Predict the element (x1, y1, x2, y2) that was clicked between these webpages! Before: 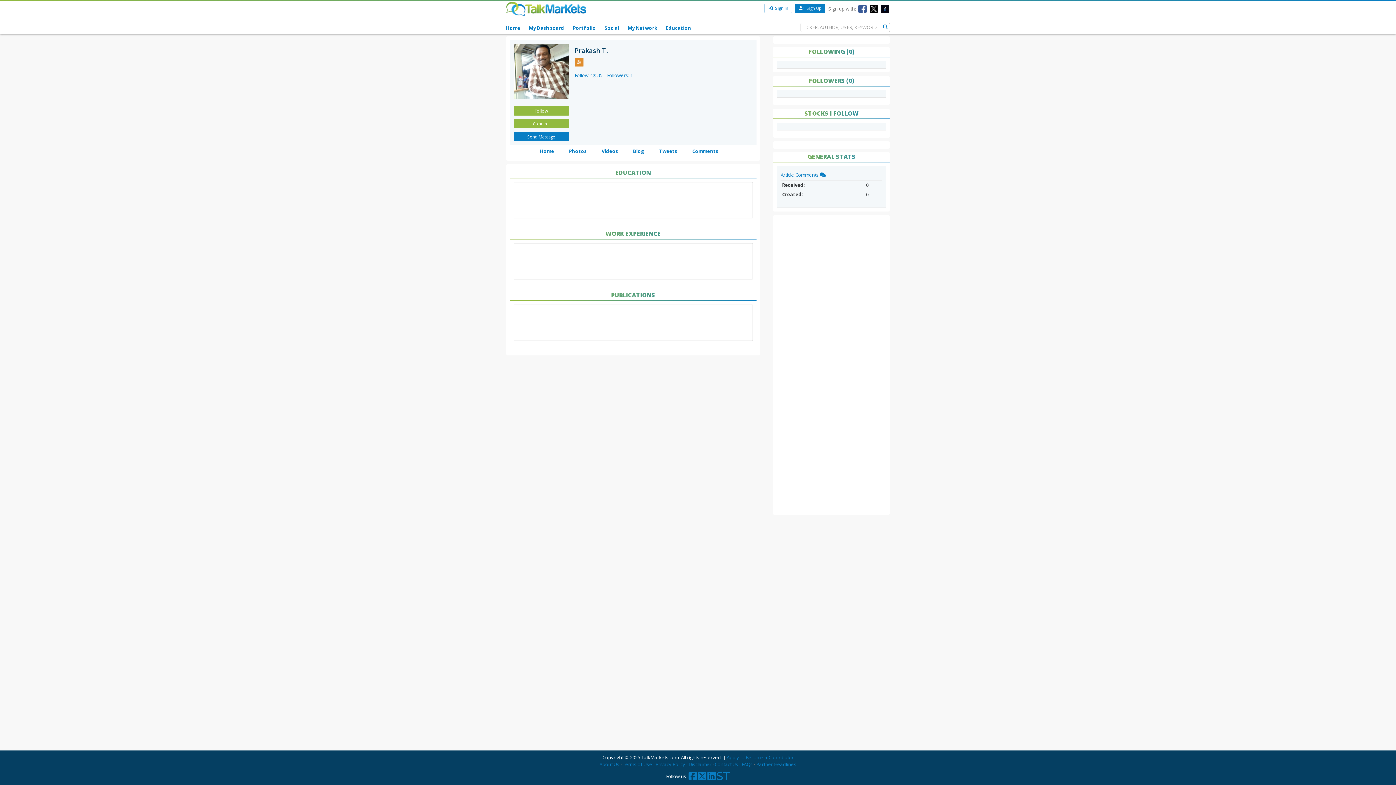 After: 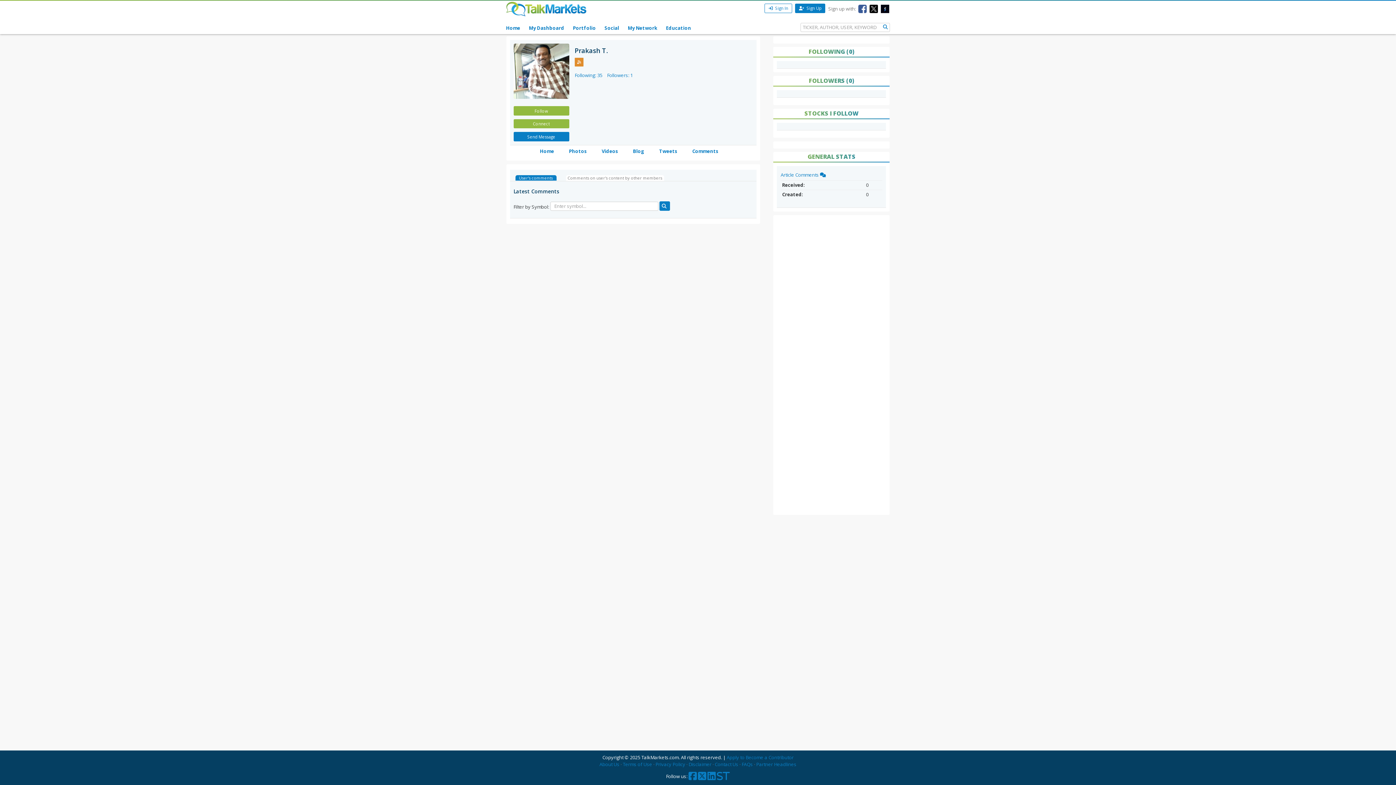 Action: bbox: (780, 171, 825, 178) label: Article Comments 